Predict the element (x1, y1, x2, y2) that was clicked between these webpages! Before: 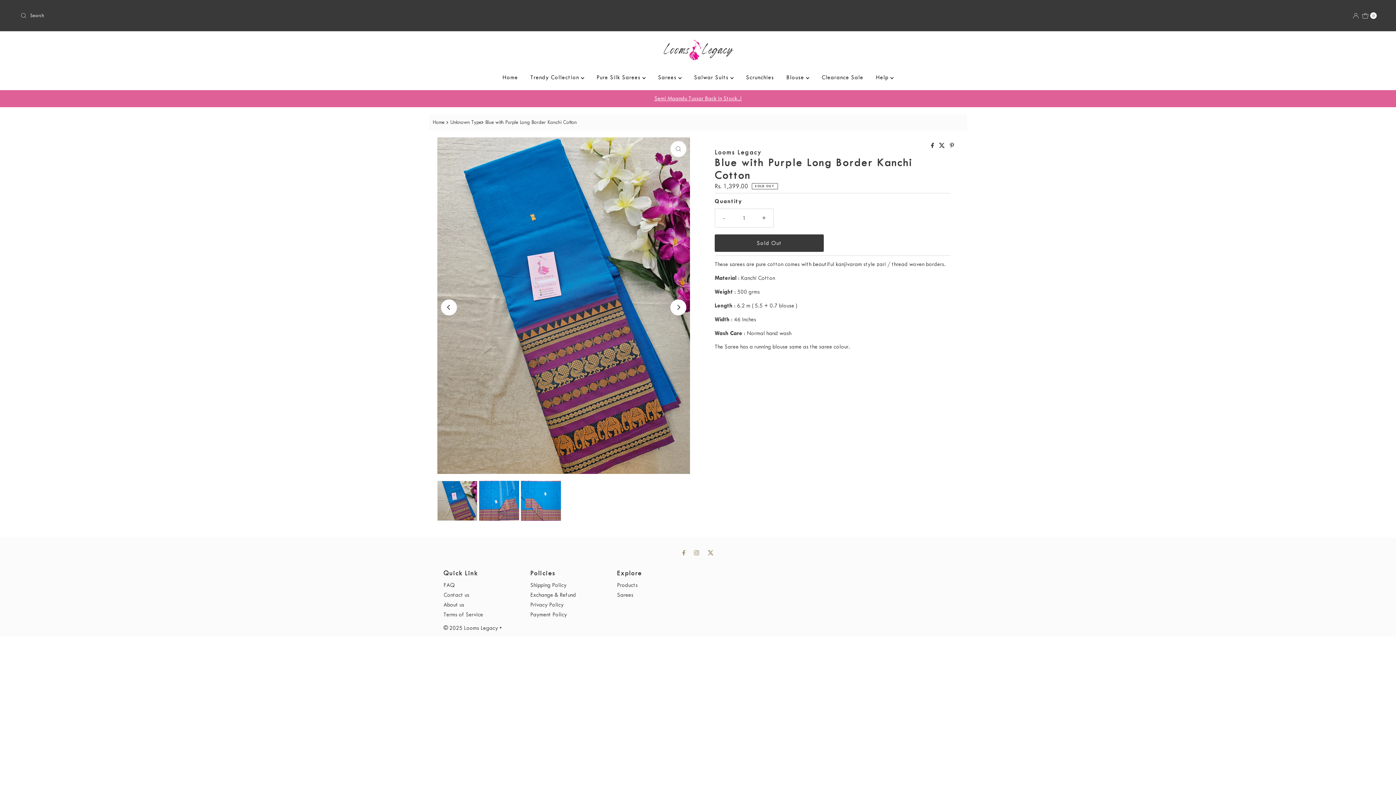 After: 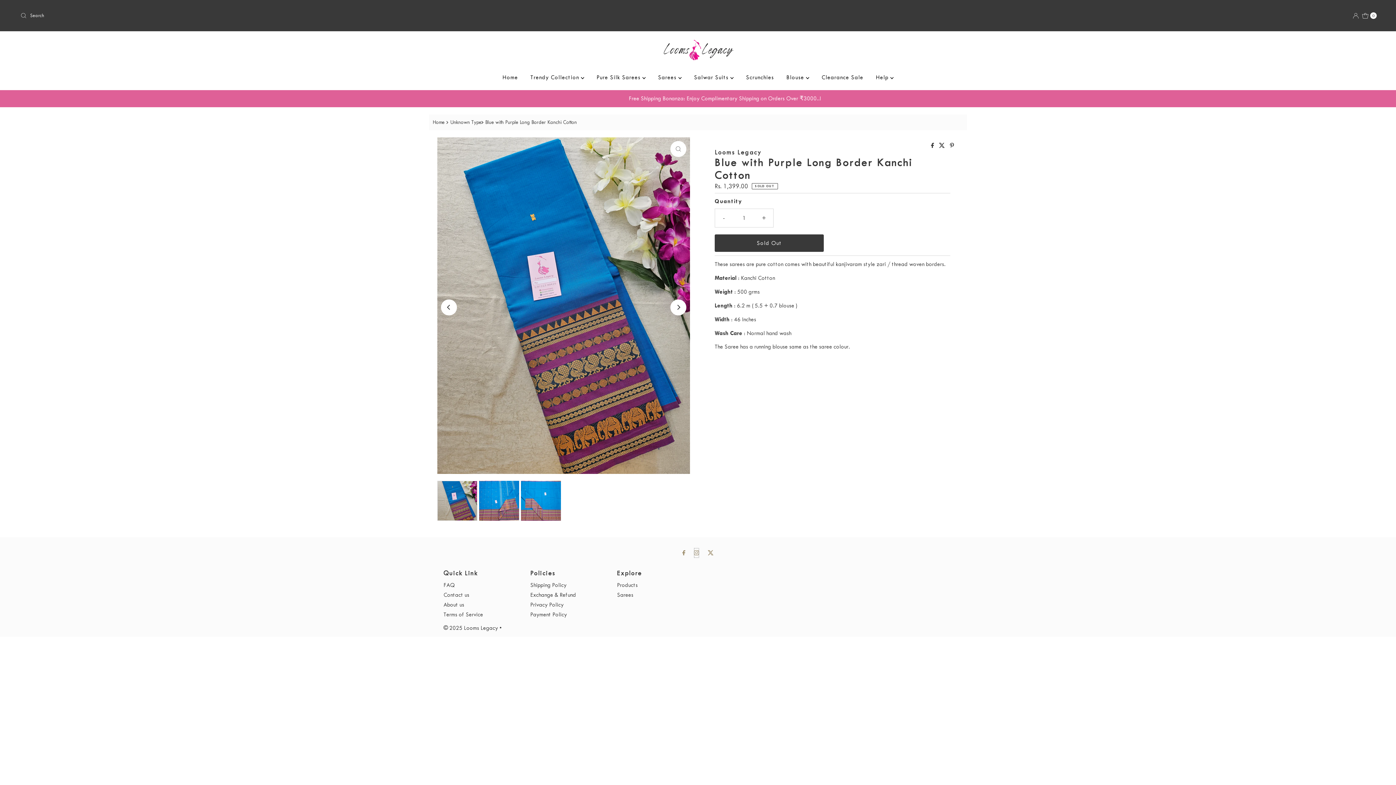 Action: bbox: (694, 548, 699, 558)